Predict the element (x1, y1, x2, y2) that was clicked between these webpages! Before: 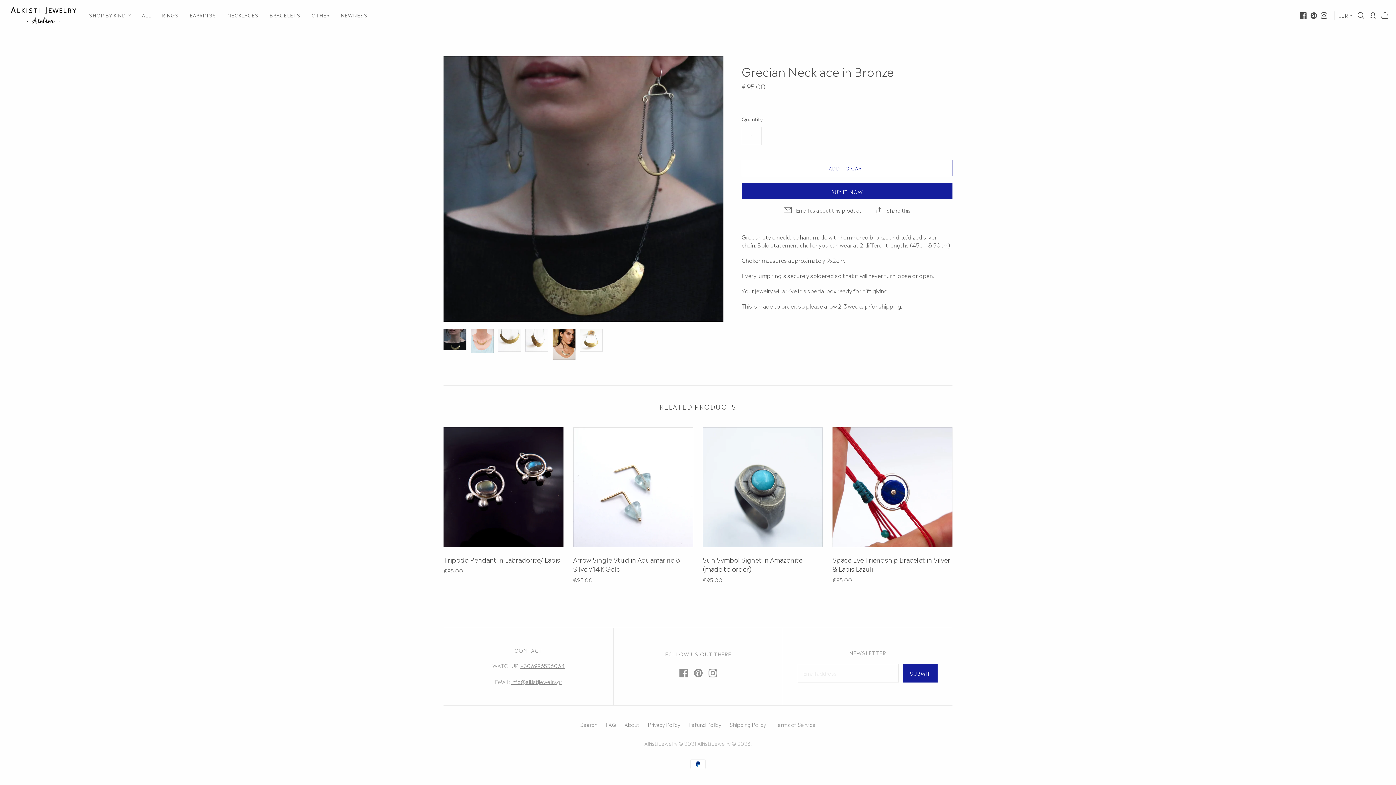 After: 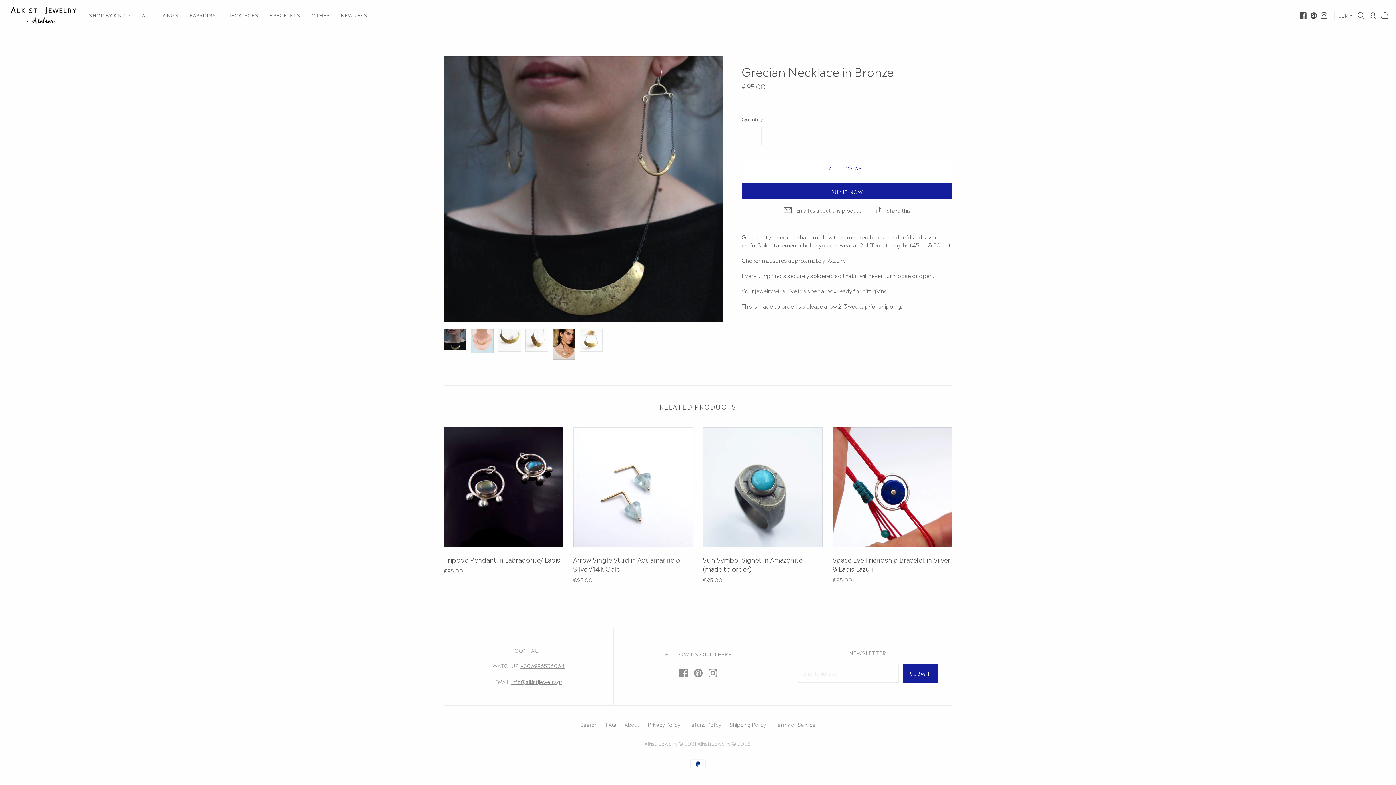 Action: bbox: (511, 678, 562, 685) label: info@alkistijewelry.gr